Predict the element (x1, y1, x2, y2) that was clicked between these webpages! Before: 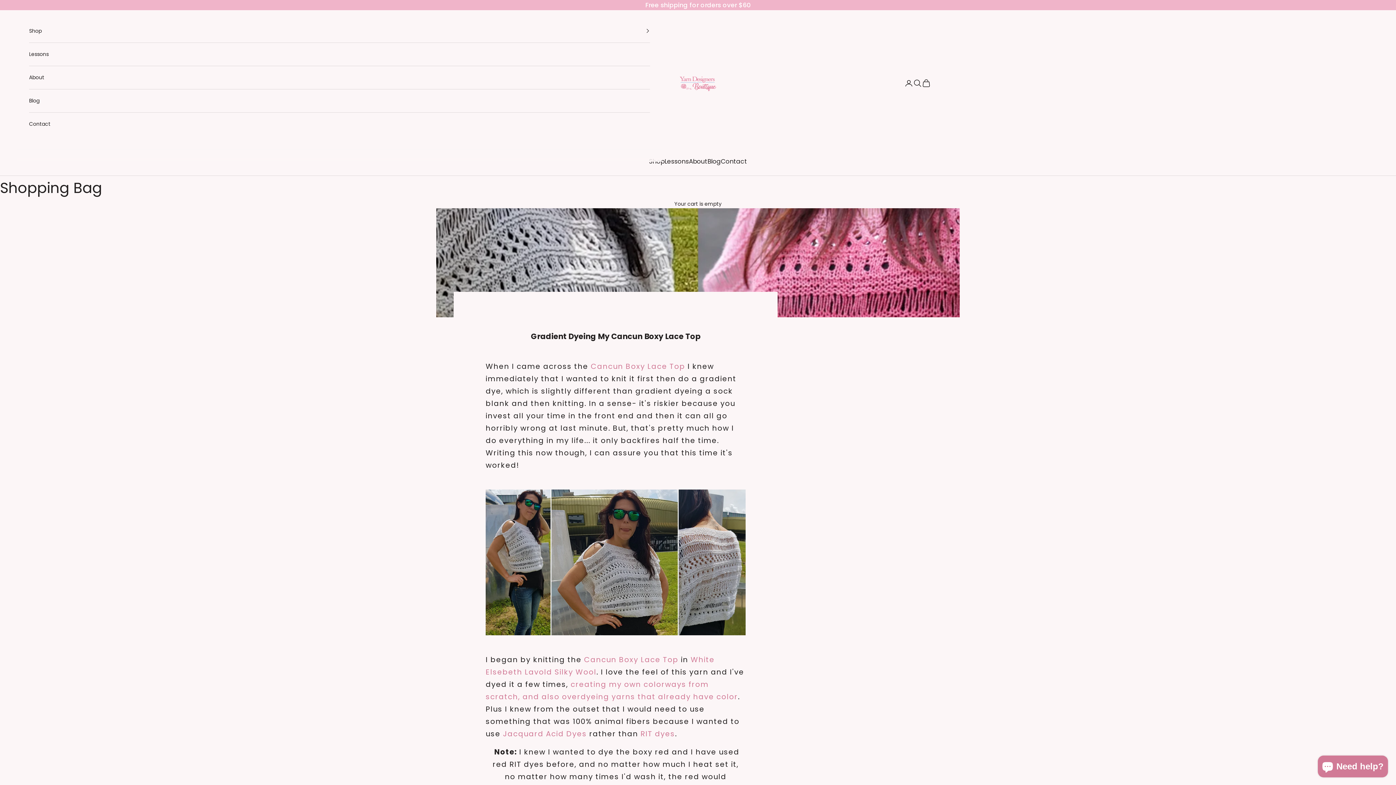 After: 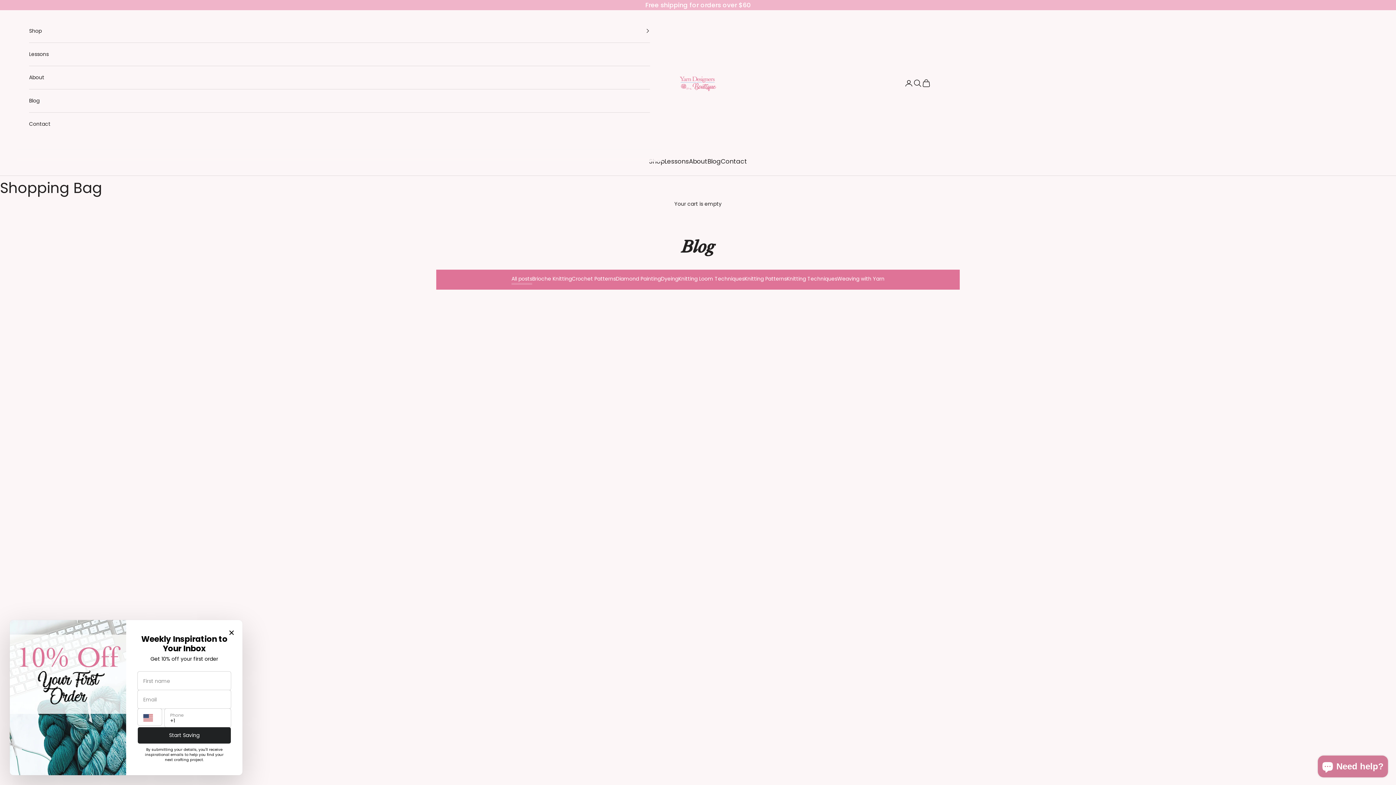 Action: label: Blog bbox: (707, 156, 721, 166)